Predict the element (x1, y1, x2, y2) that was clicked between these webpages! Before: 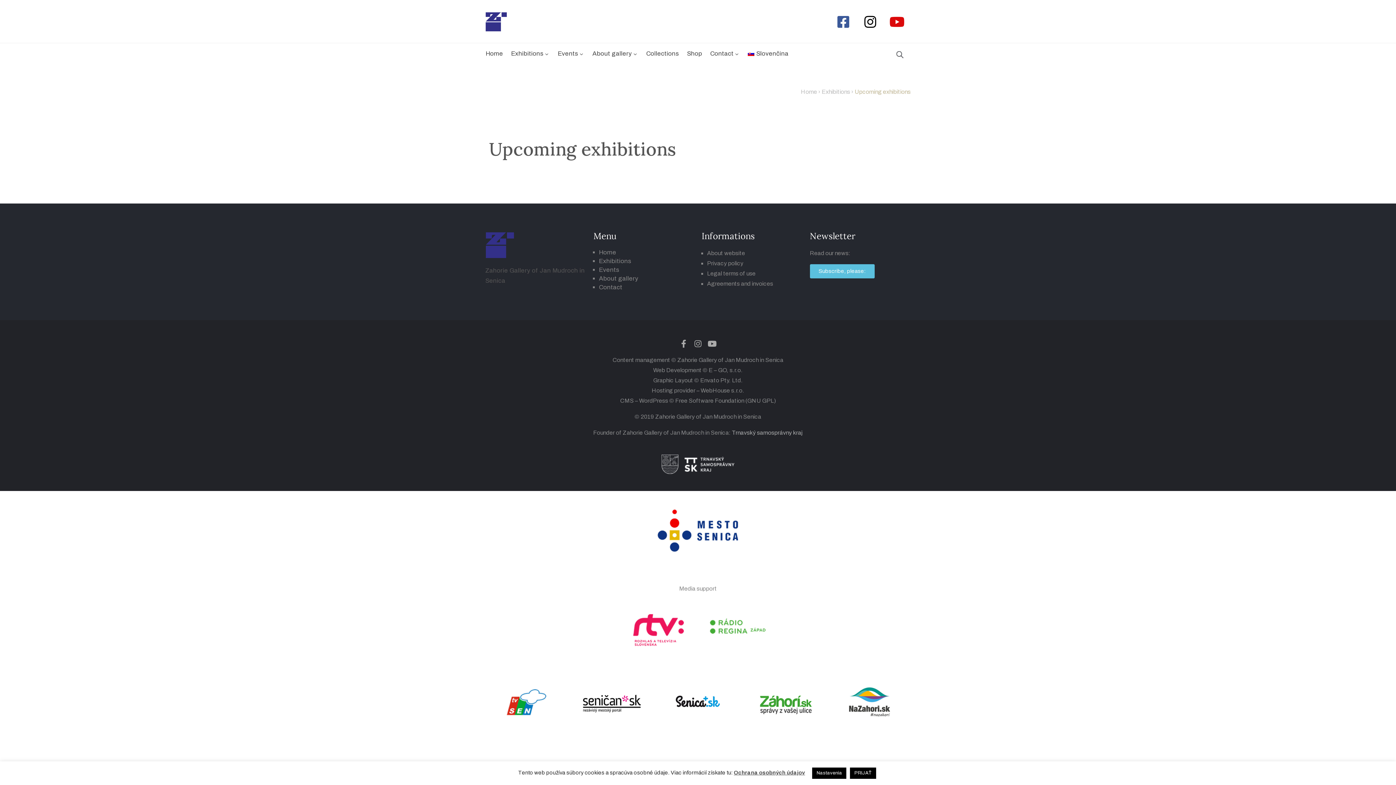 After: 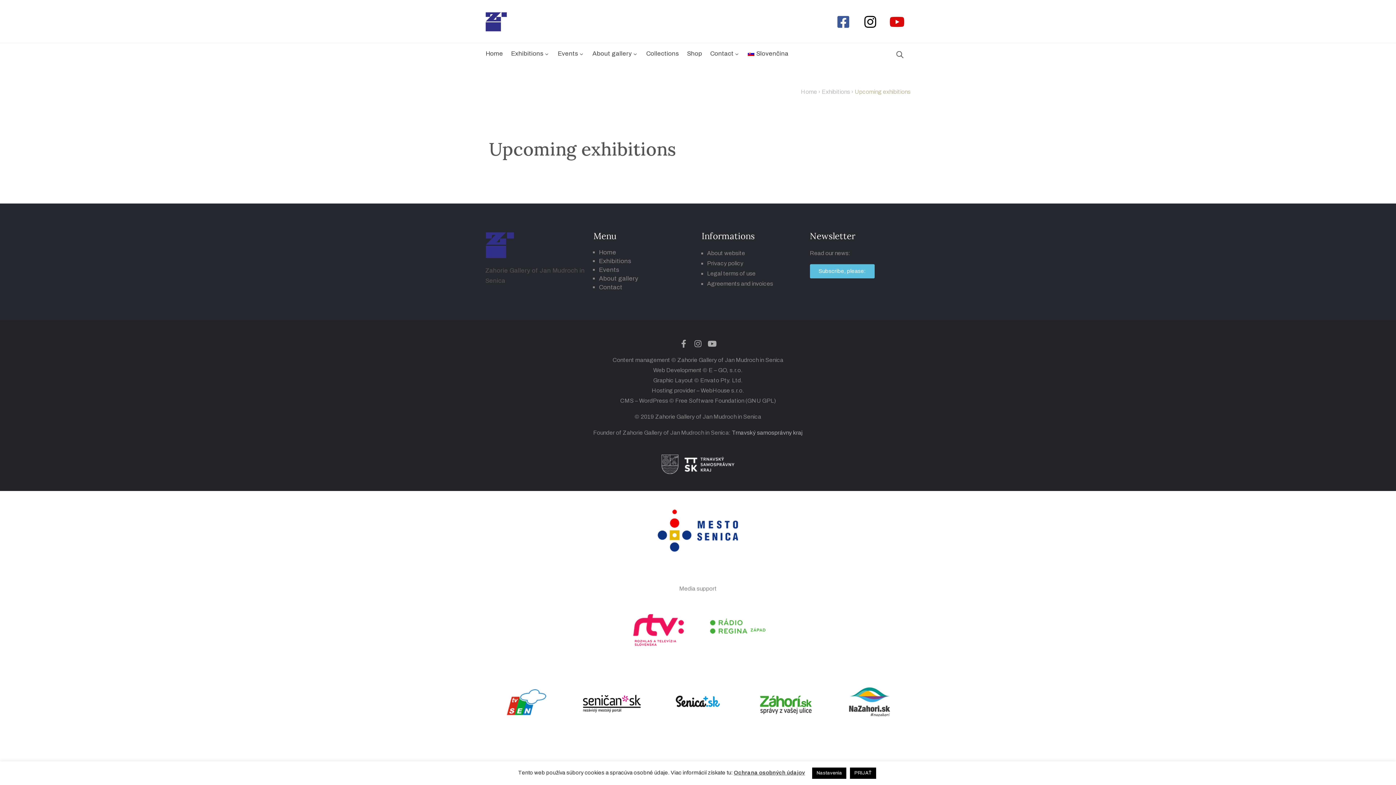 Action: label: Trnavský samosprávny kraj bbox: (732, 429, 803, 436)